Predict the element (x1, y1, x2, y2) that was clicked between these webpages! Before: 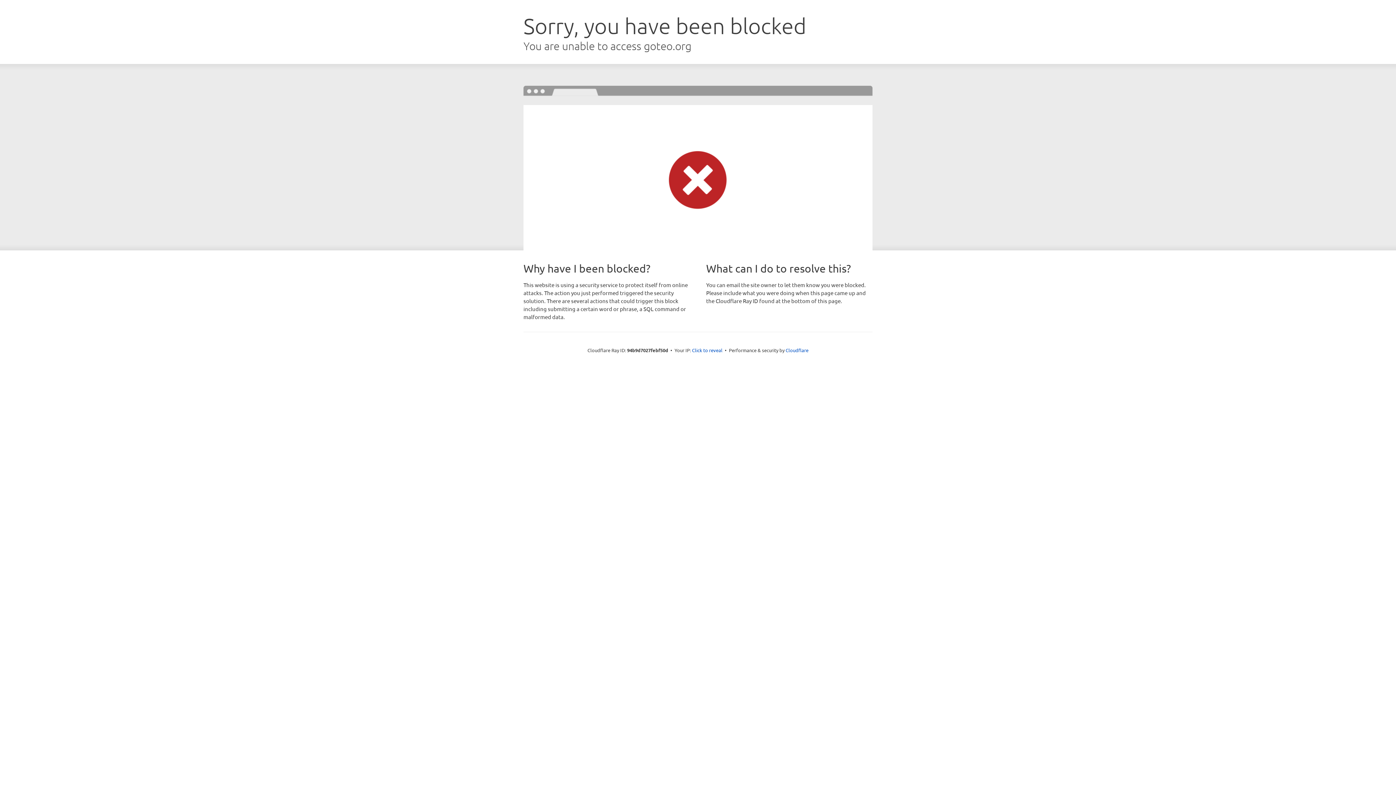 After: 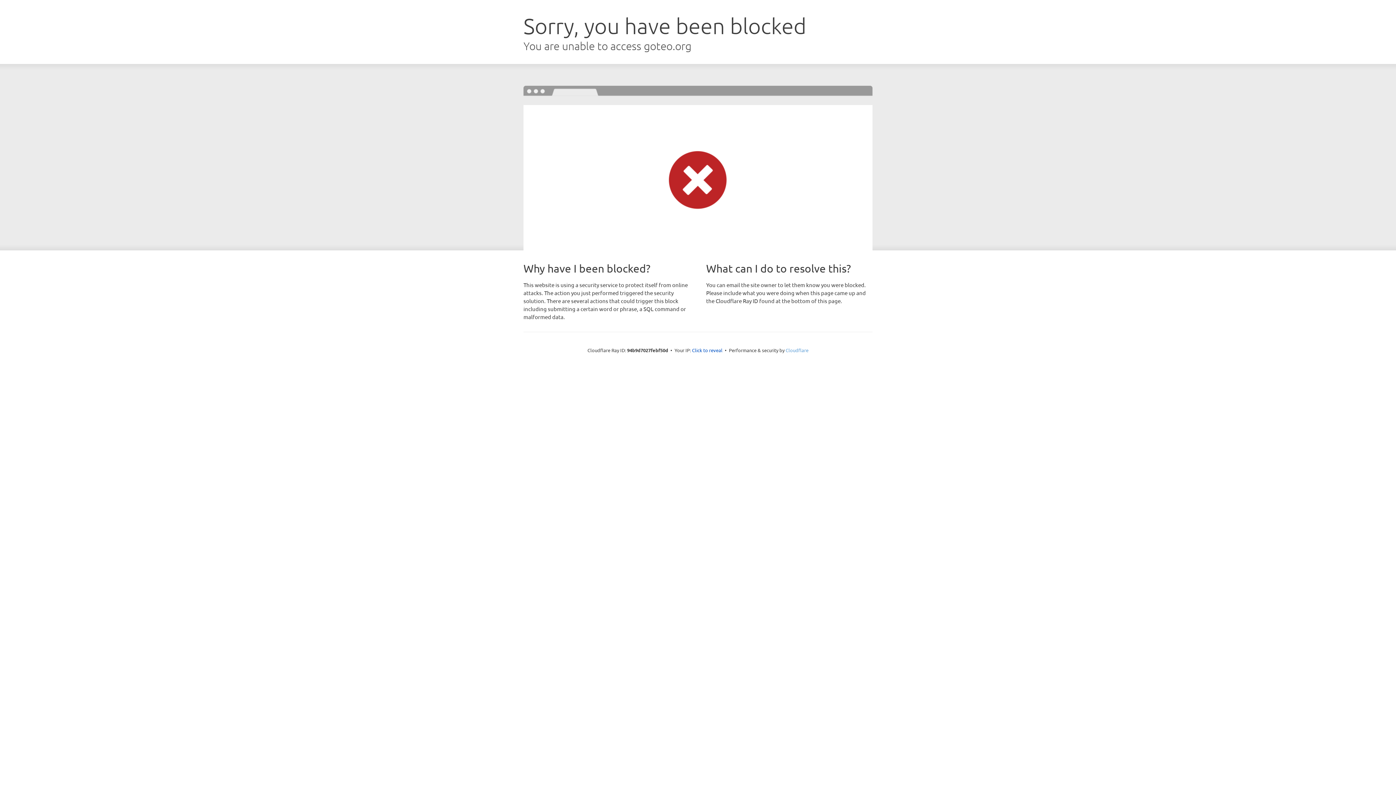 Action: bbox: (785, 347, 808, 353) label: Cloudflare